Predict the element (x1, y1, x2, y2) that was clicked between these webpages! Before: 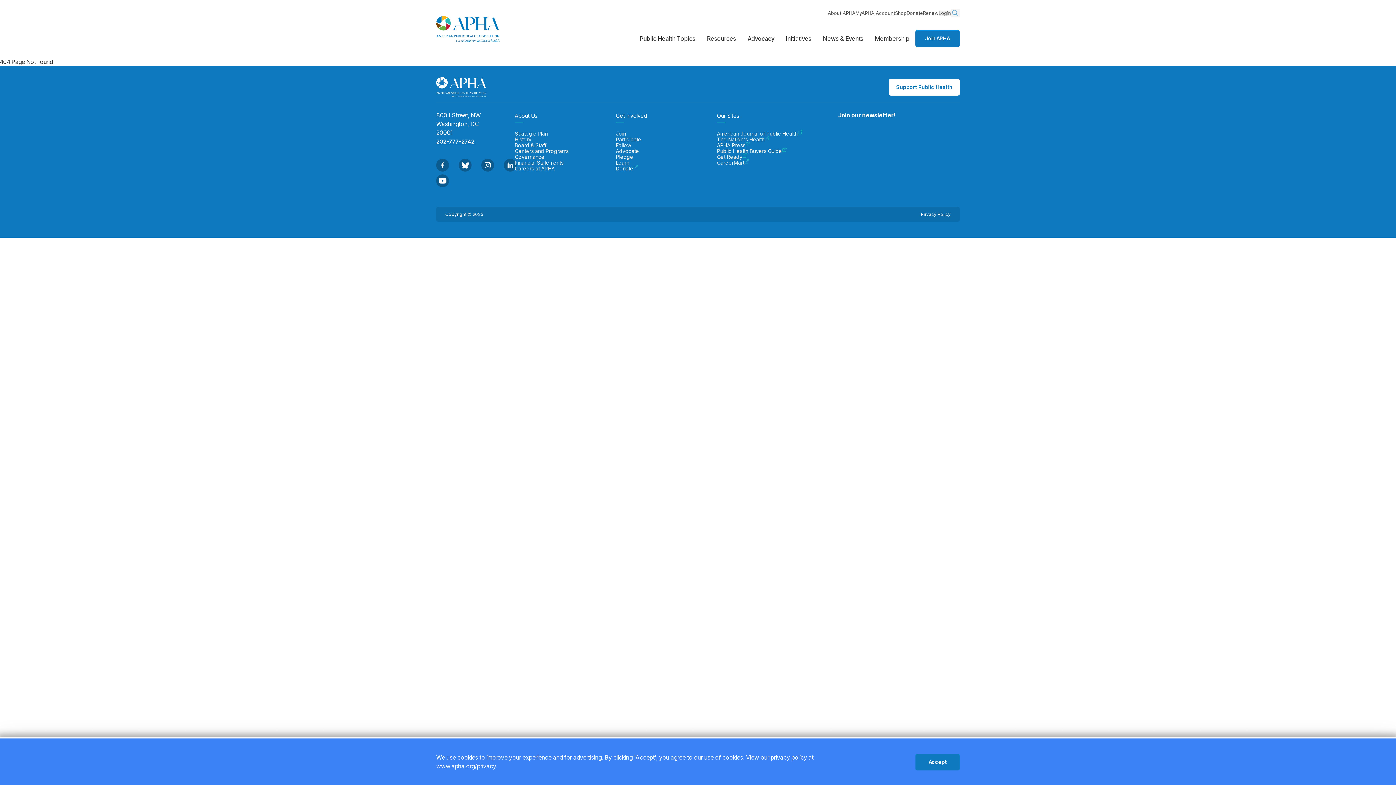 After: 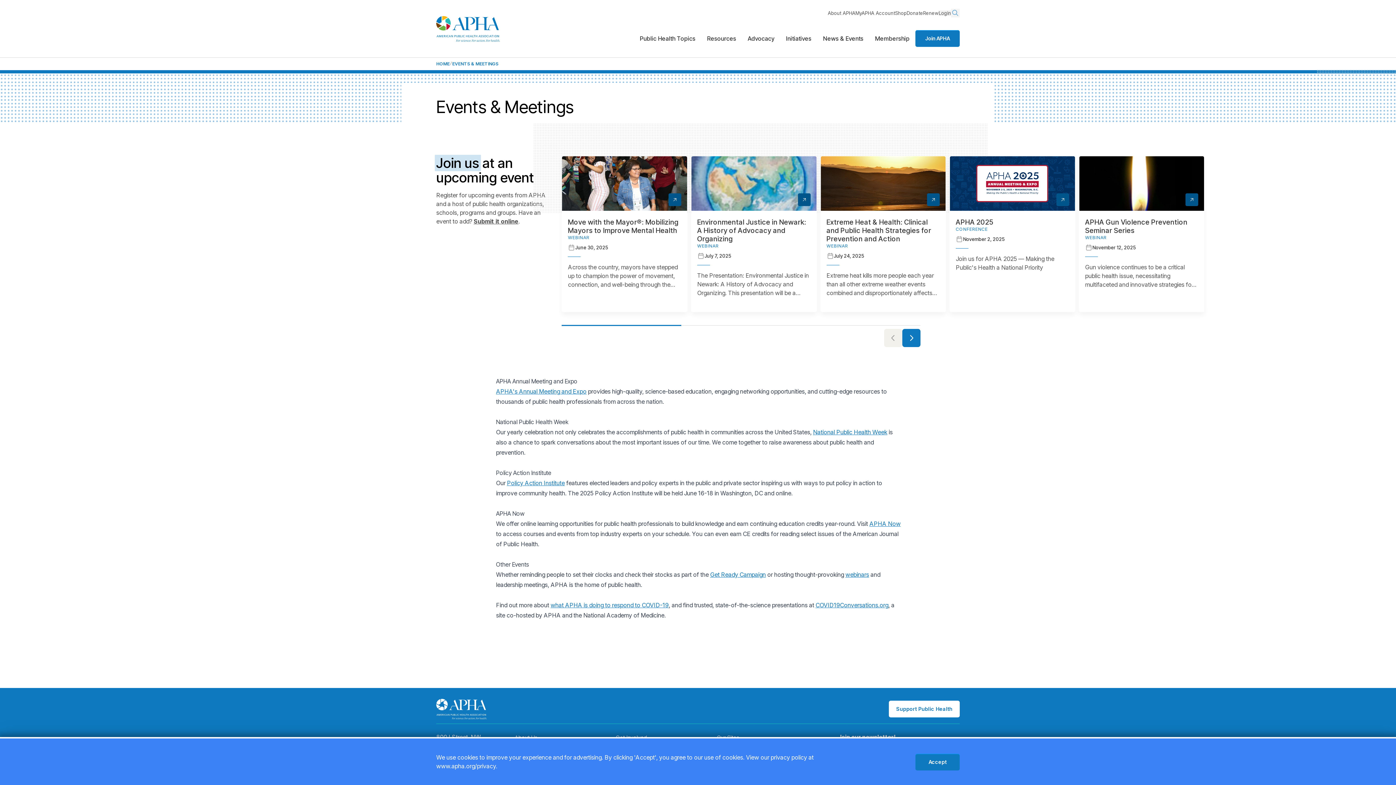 Action: label: Annual Meeting bbox: (616, 136, 717, 142)